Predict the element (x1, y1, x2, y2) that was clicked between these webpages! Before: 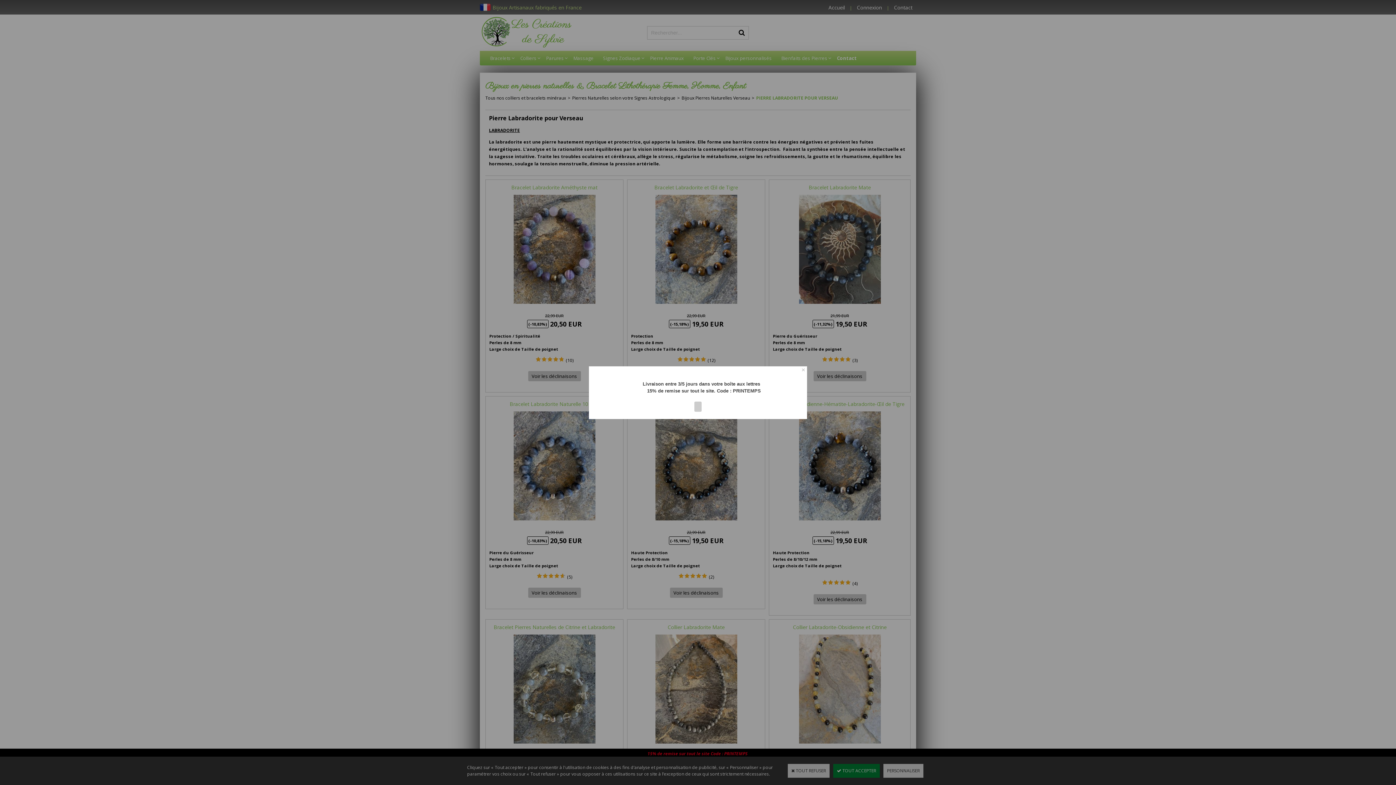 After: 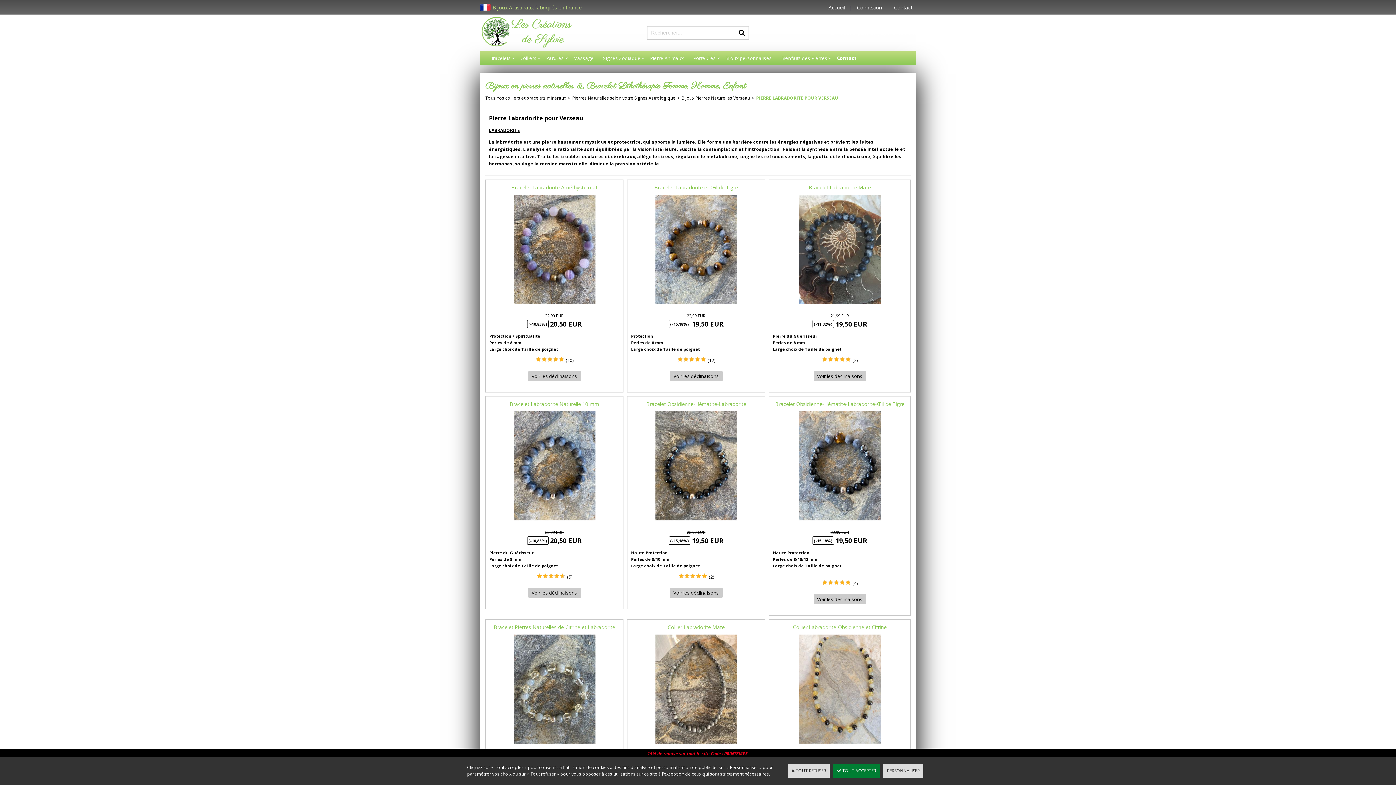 Action: bbox: (694, 401, 701, 411)